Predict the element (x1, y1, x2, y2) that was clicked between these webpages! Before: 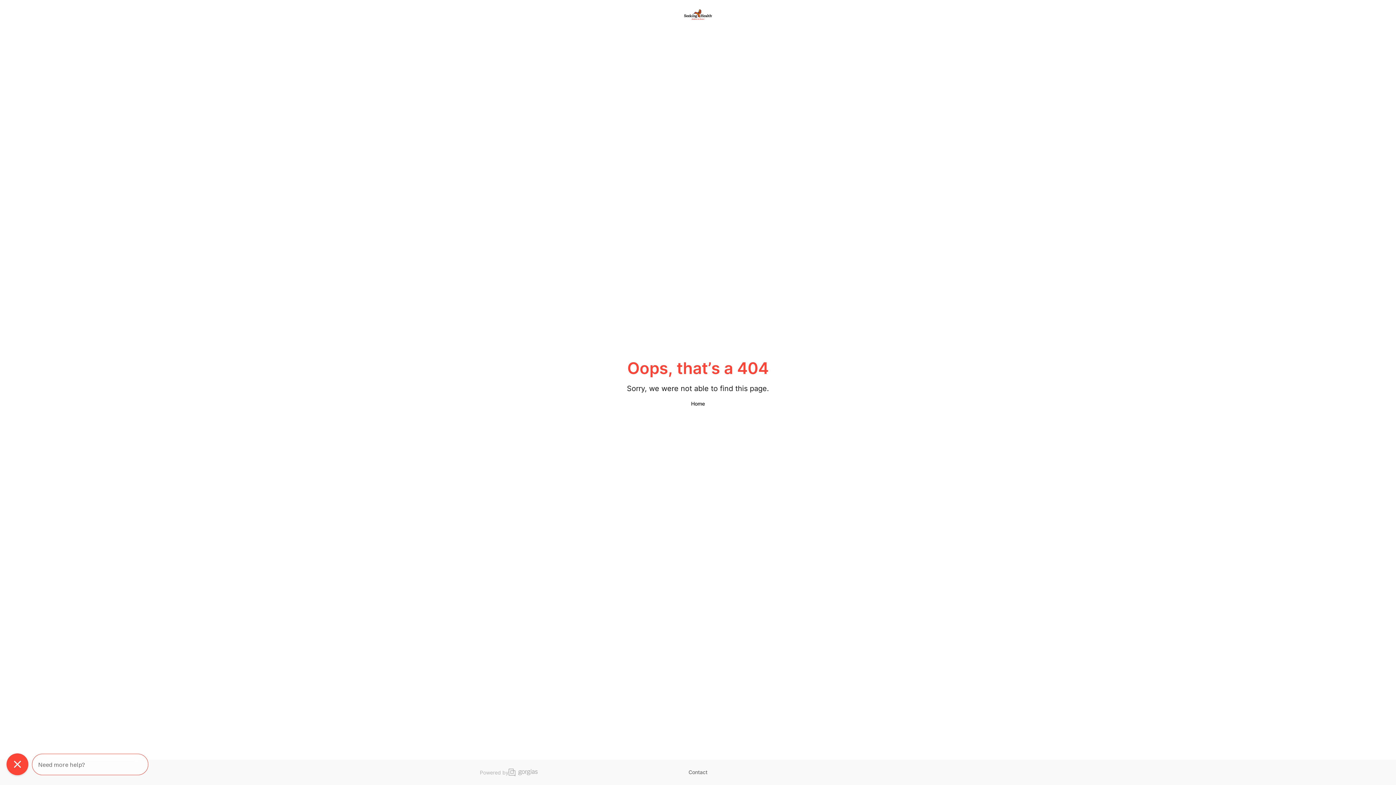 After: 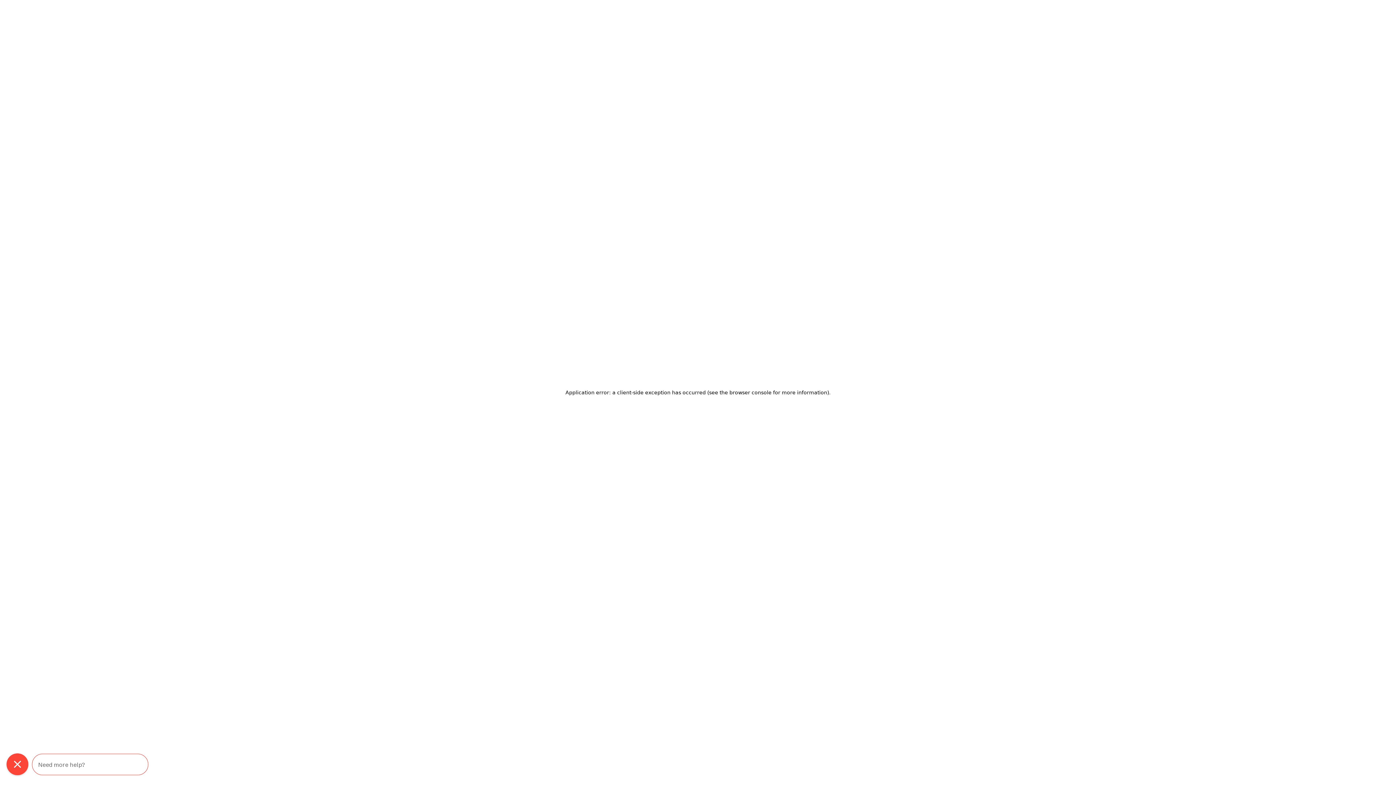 Action: label: Home bbox: (691, 400, 705, 407)